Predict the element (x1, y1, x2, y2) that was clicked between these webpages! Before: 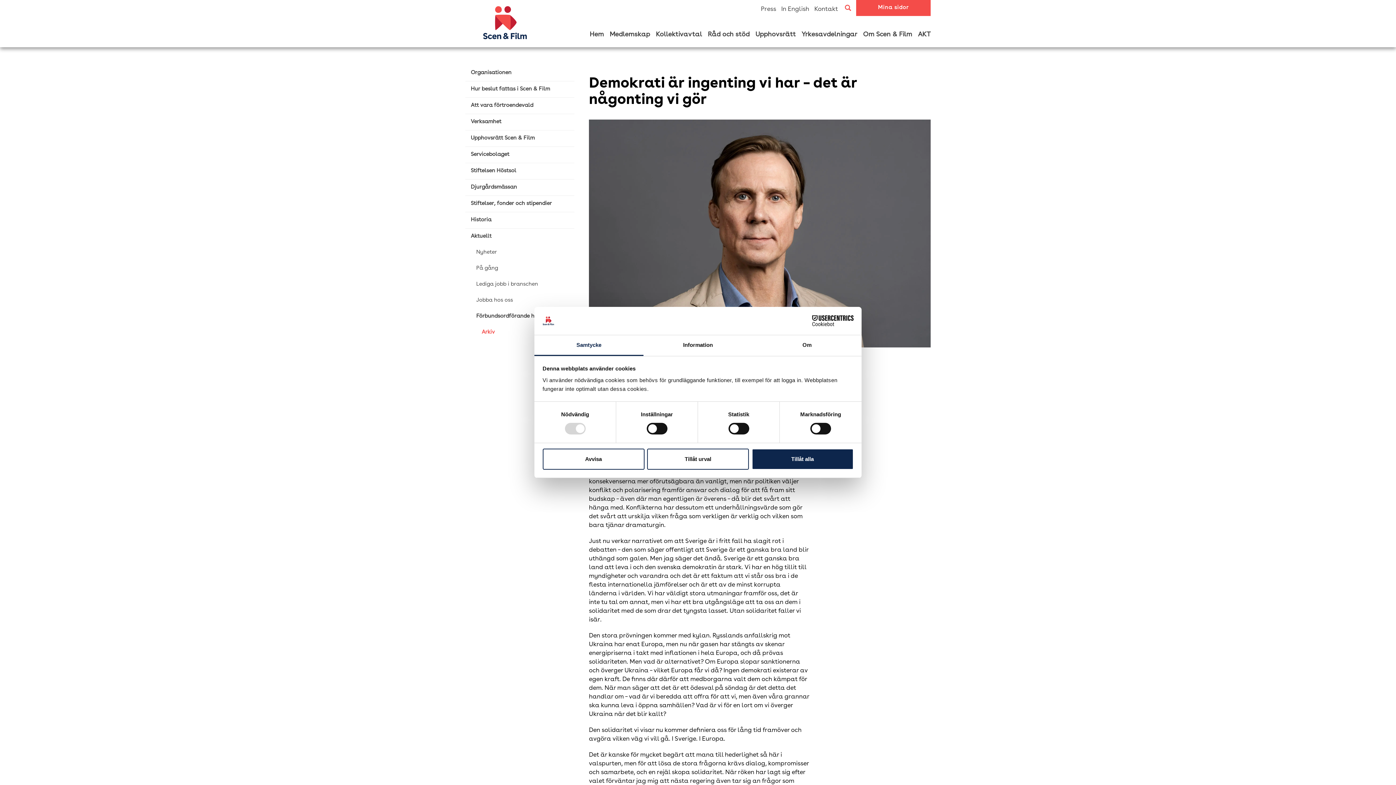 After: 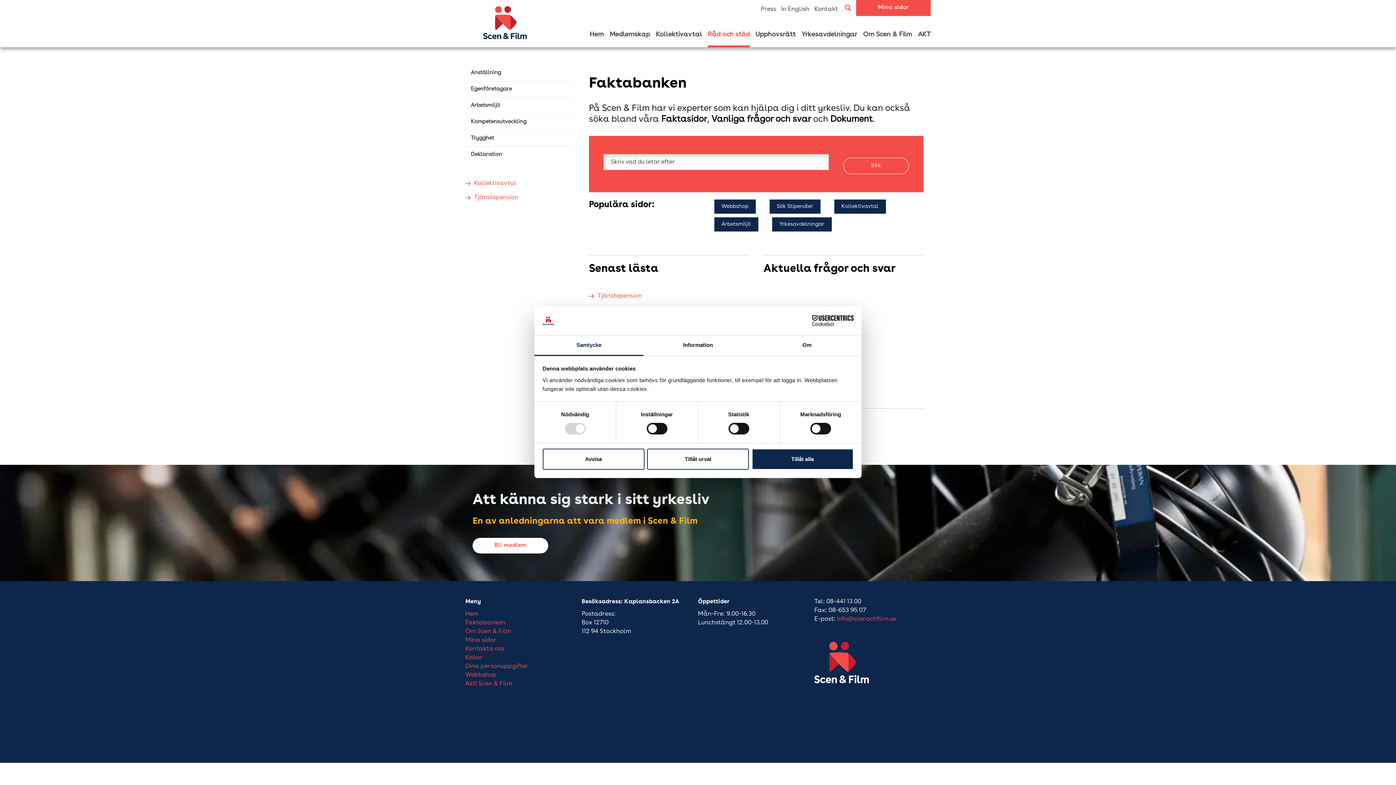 Action: bbox: (708, 30, 749, 47) label: Råd och stöd